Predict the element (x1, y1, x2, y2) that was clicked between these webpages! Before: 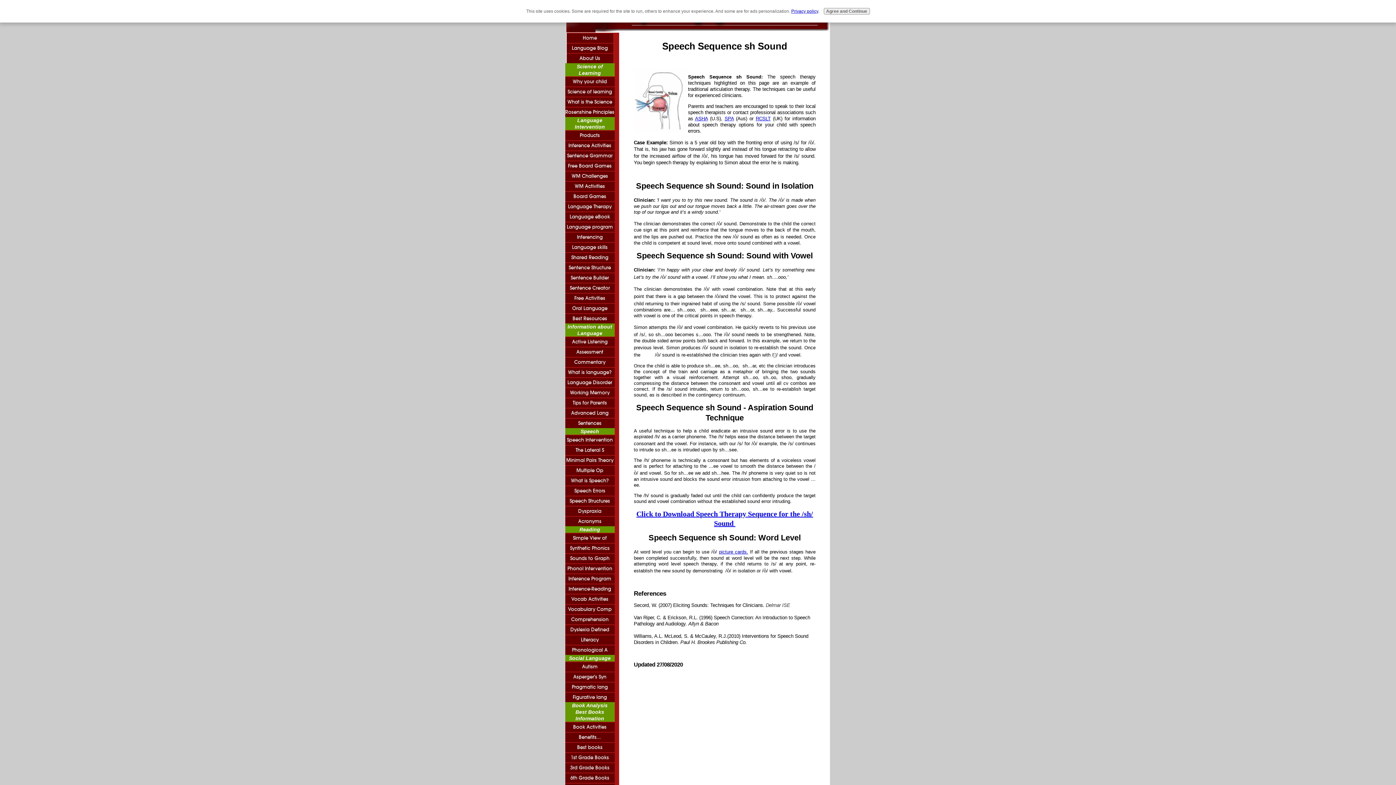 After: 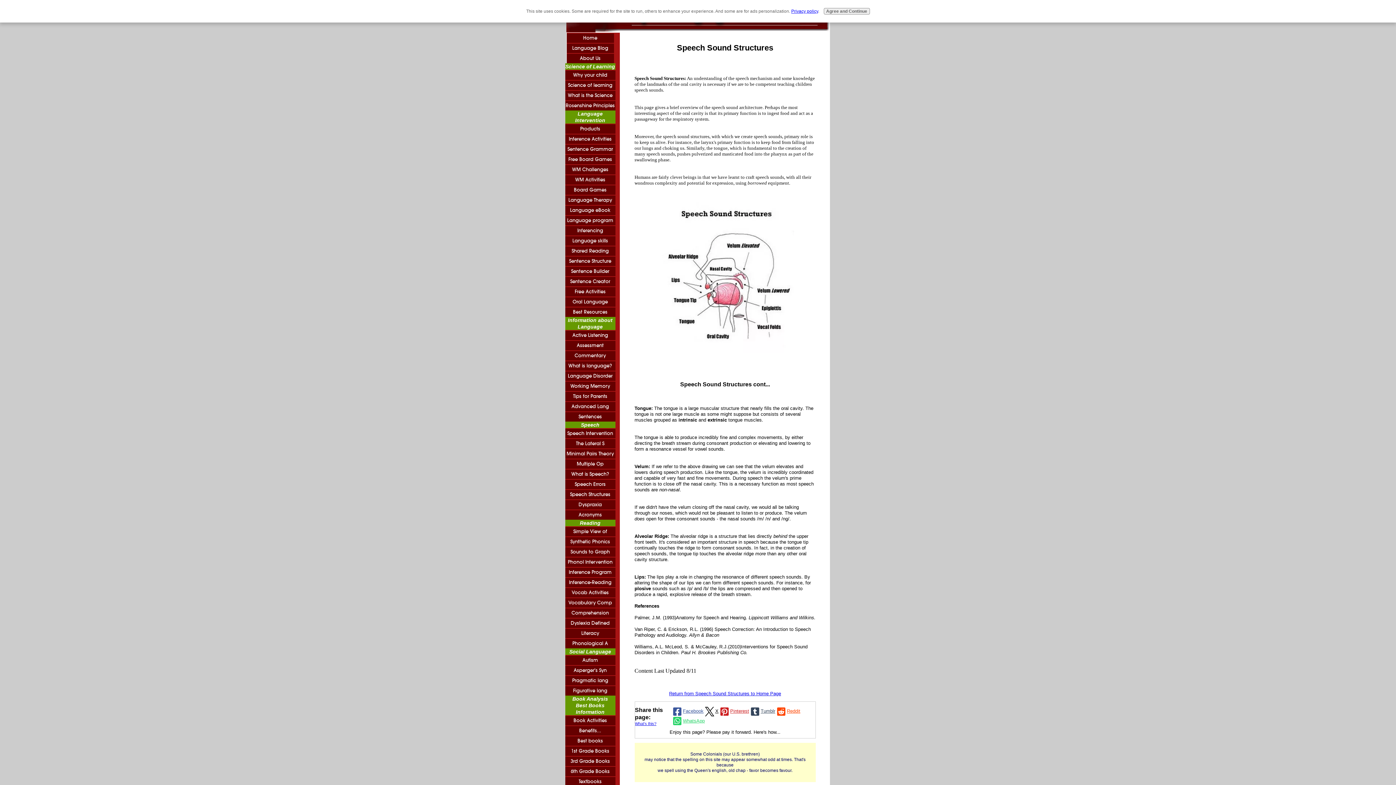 Action: label: Speech Structures bbox: (565, 496, 614, 506)